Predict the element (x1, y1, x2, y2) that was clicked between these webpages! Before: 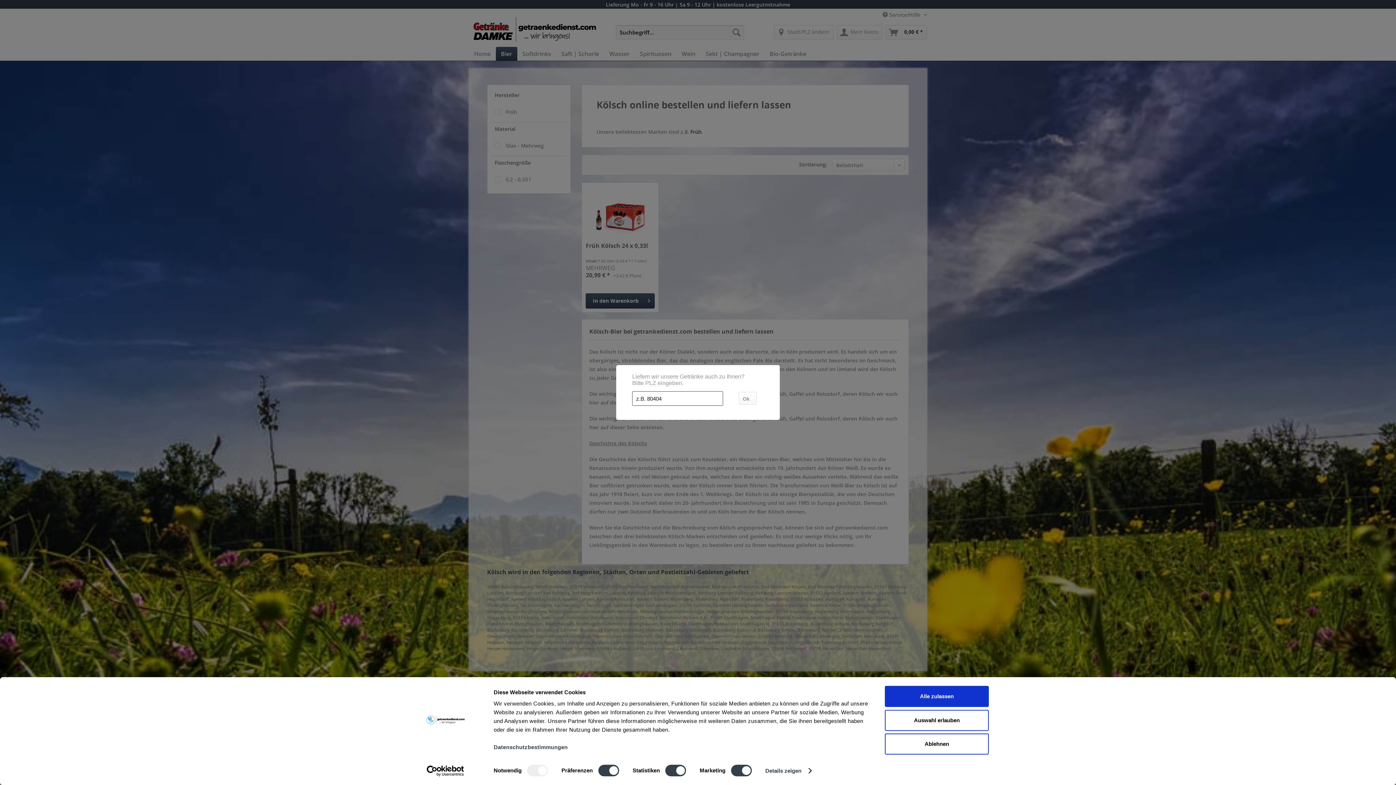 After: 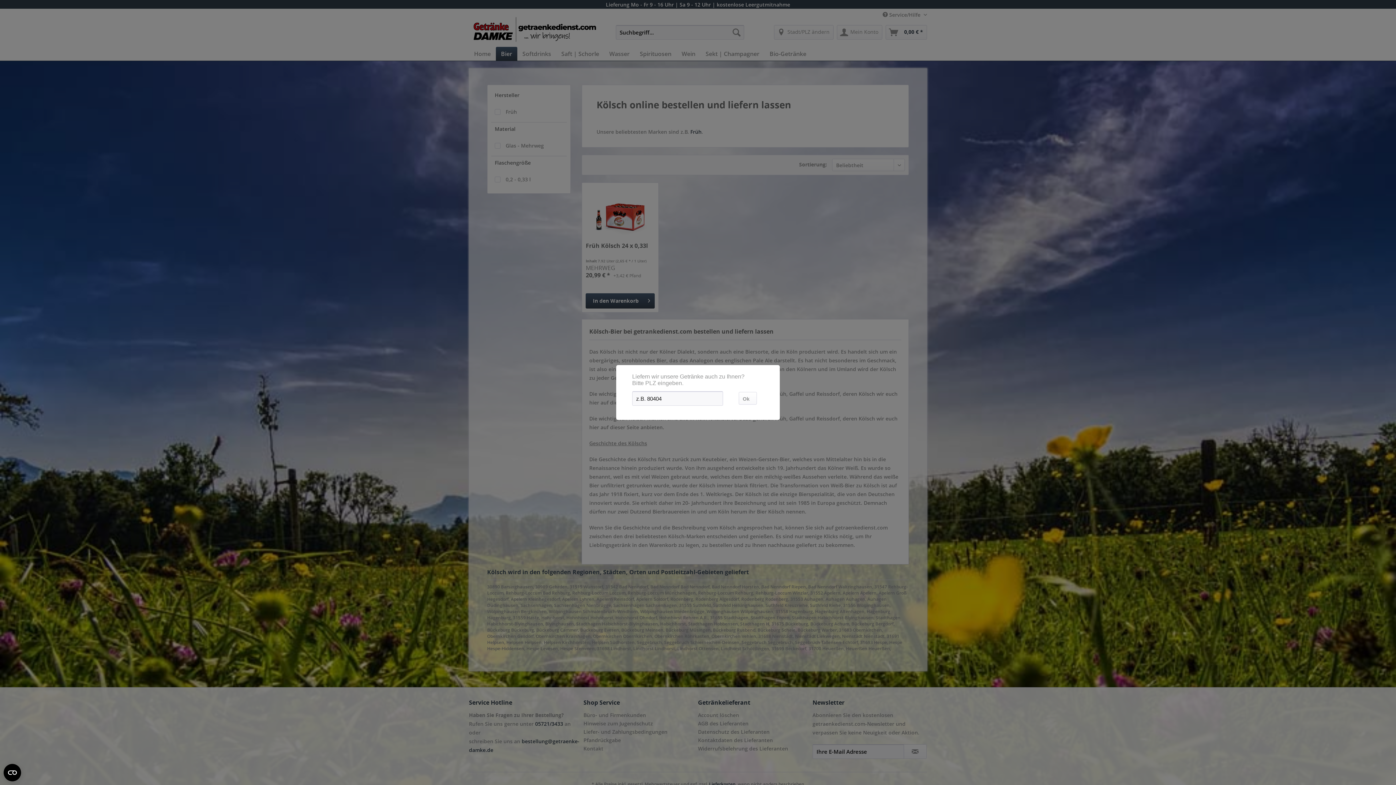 Action: label: Auswahl erlauben bbox: (885, 710, 989, 731)